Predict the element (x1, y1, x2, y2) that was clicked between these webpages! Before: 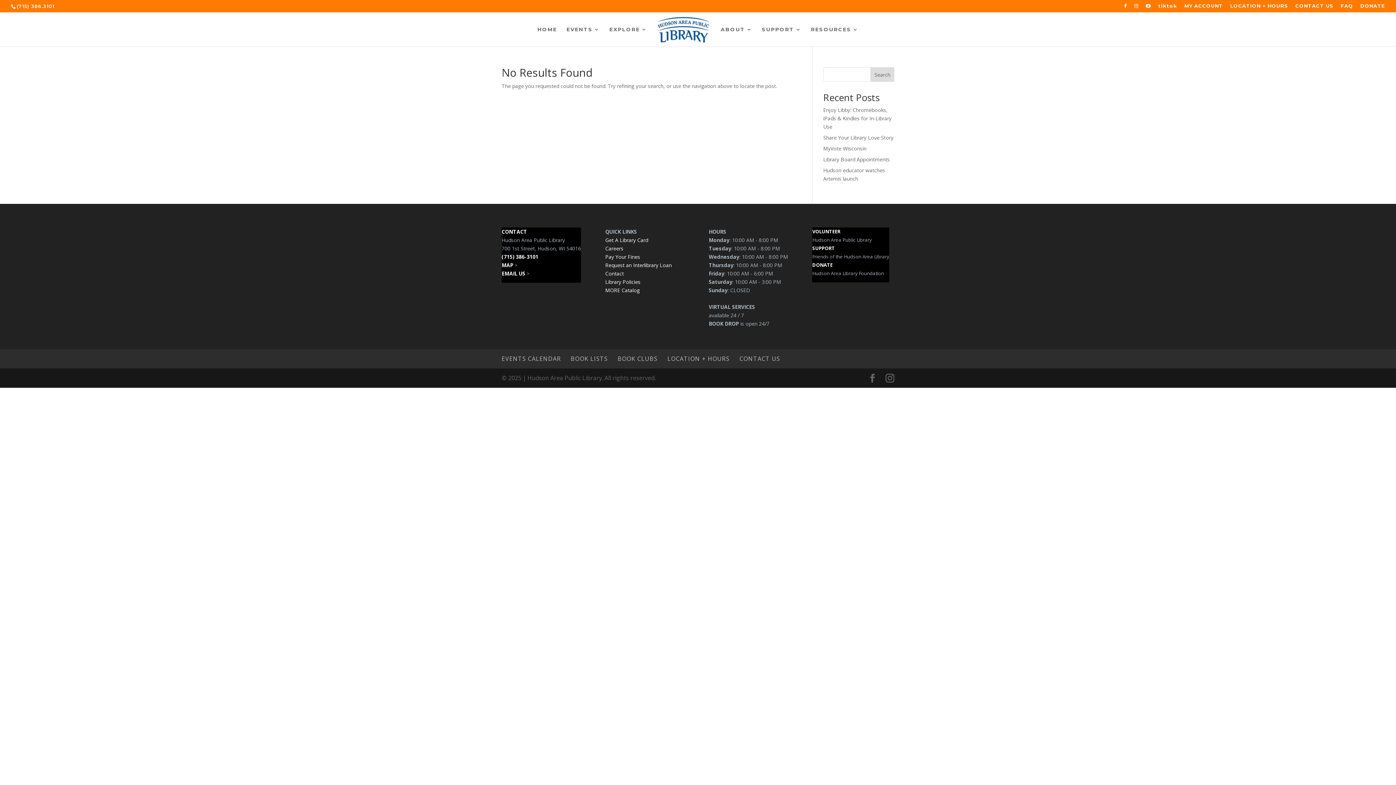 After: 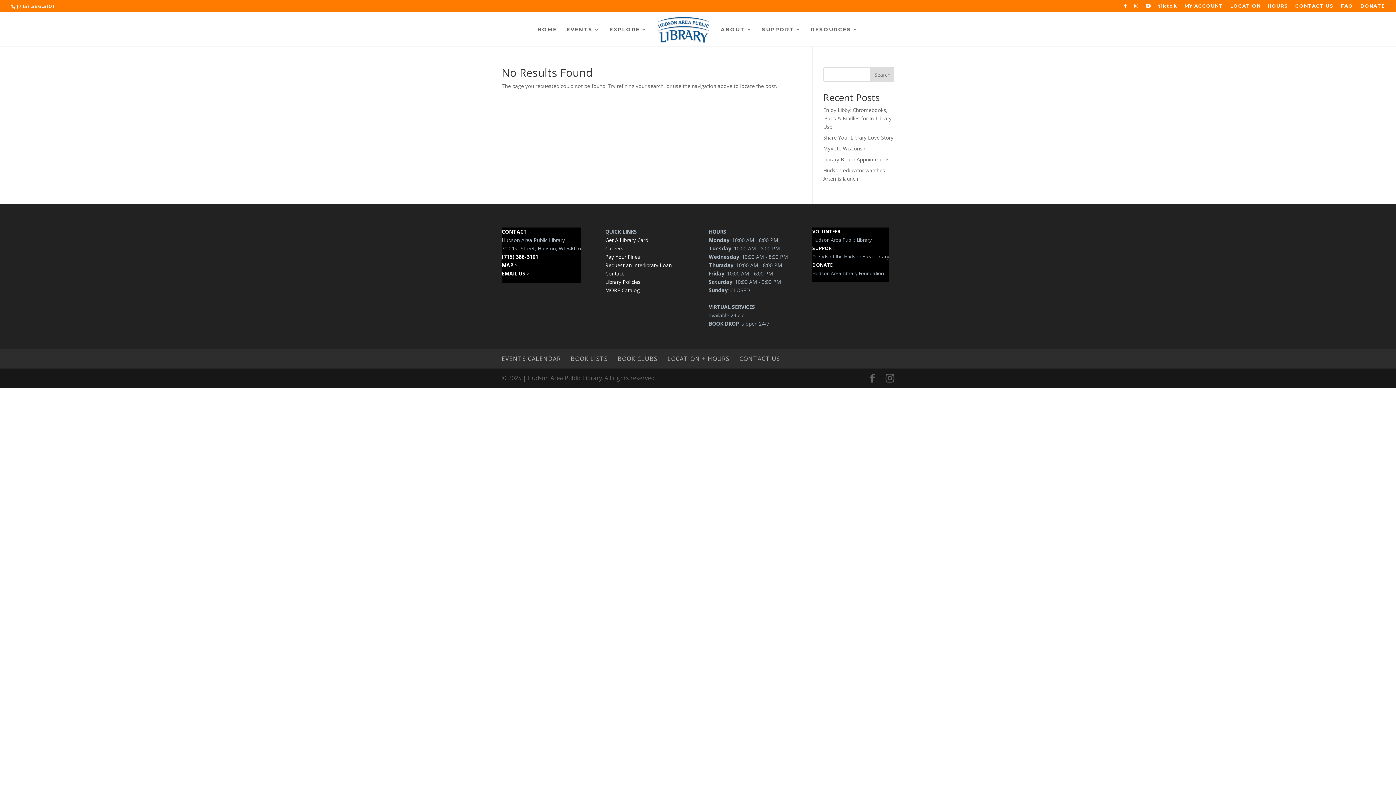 Action: label: MAP bbox: (501, 261, 513, 268)